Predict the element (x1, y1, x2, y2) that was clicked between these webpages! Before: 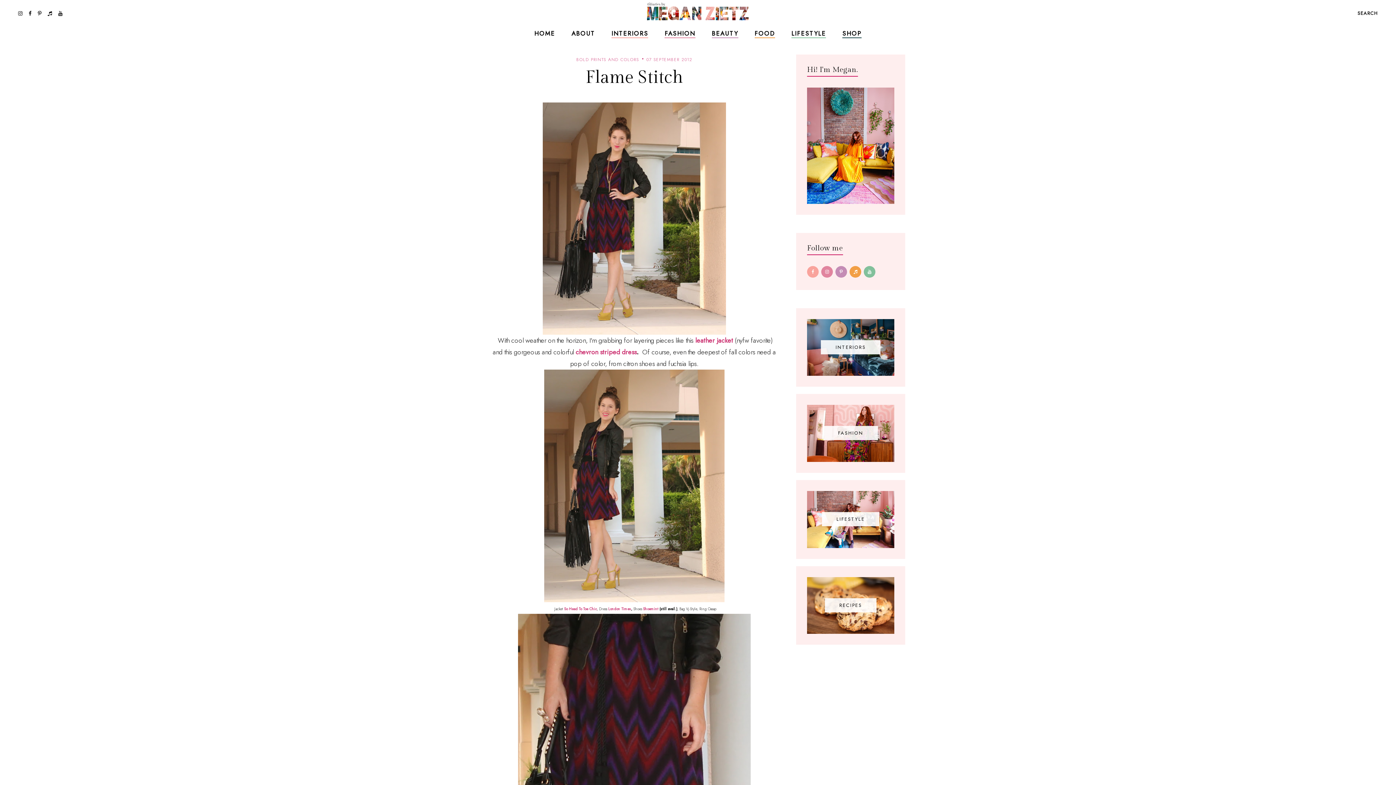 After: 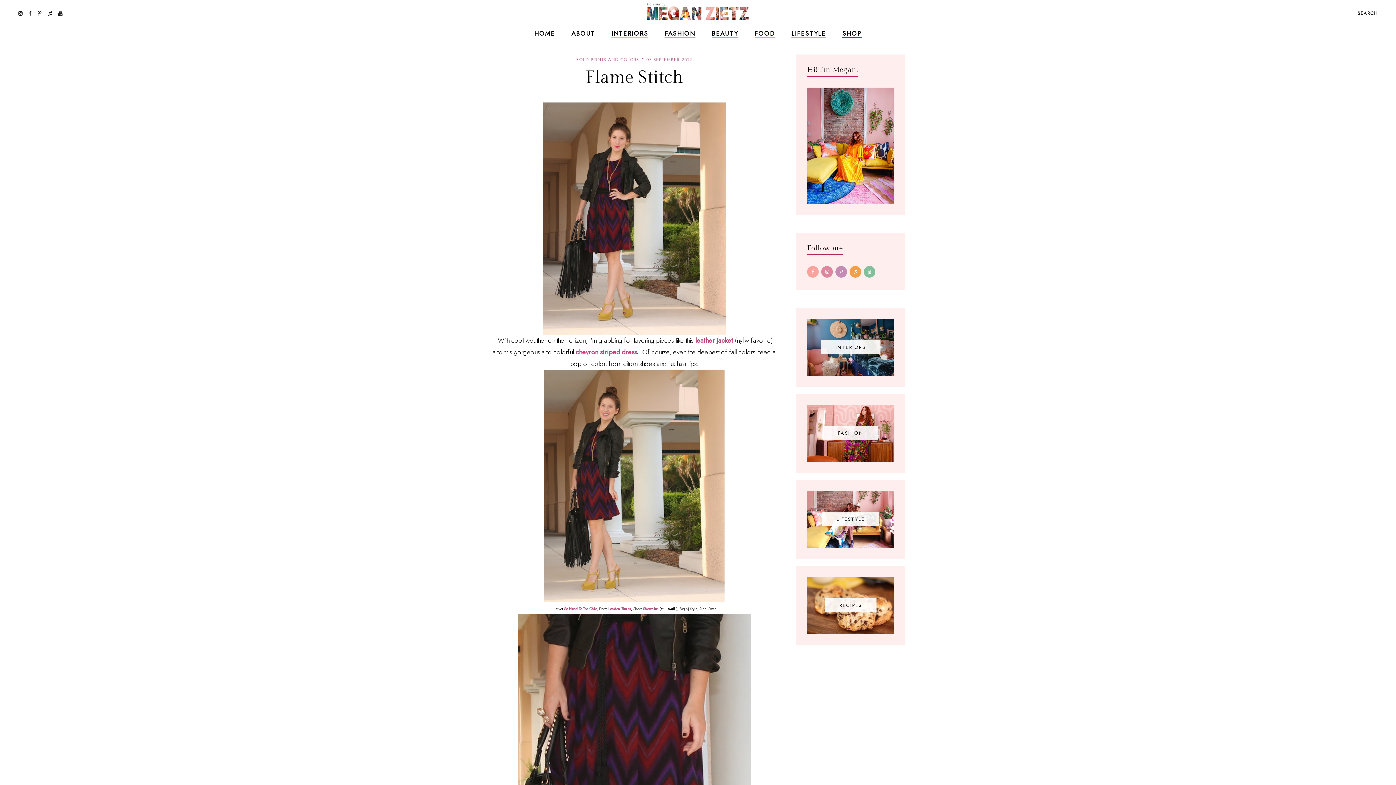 Action: bbox: (864, 266, 875, 277)